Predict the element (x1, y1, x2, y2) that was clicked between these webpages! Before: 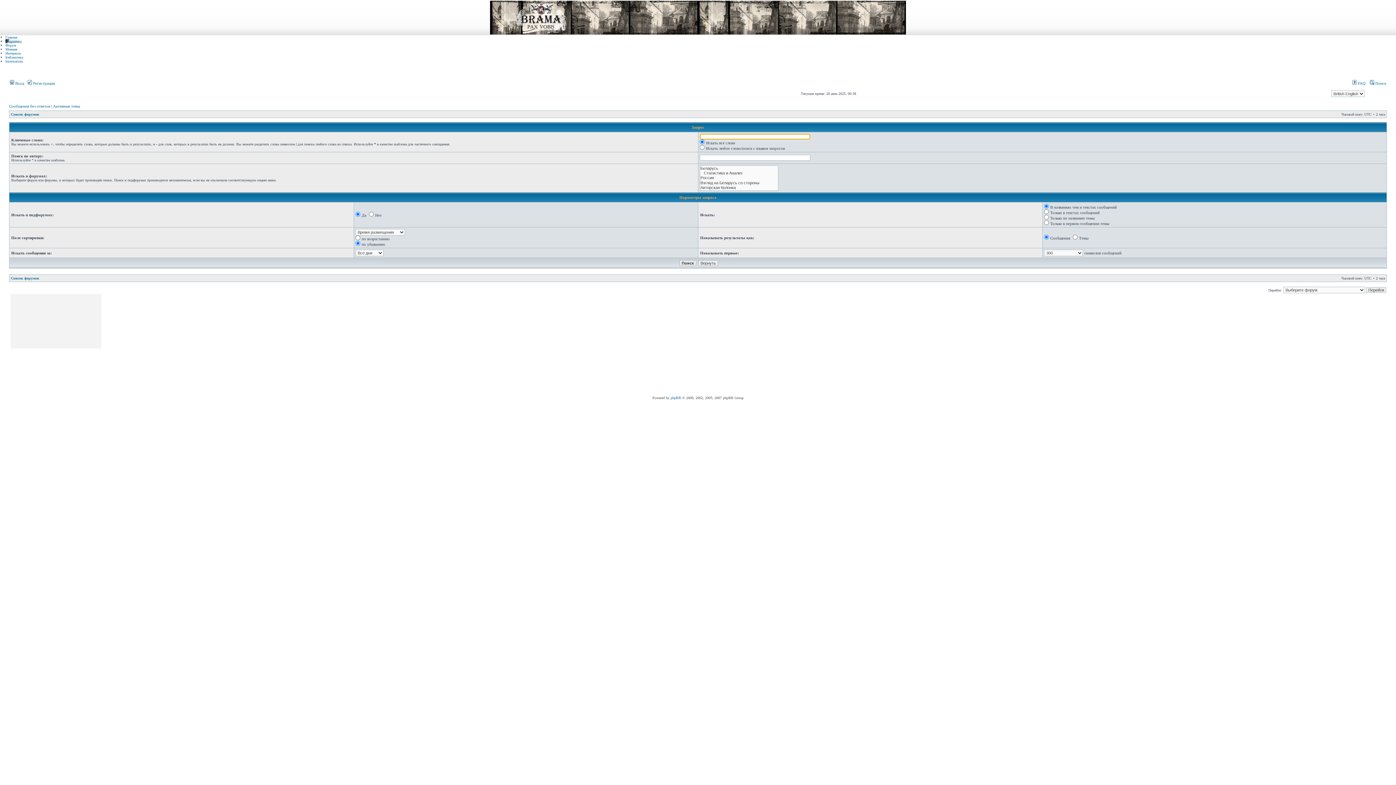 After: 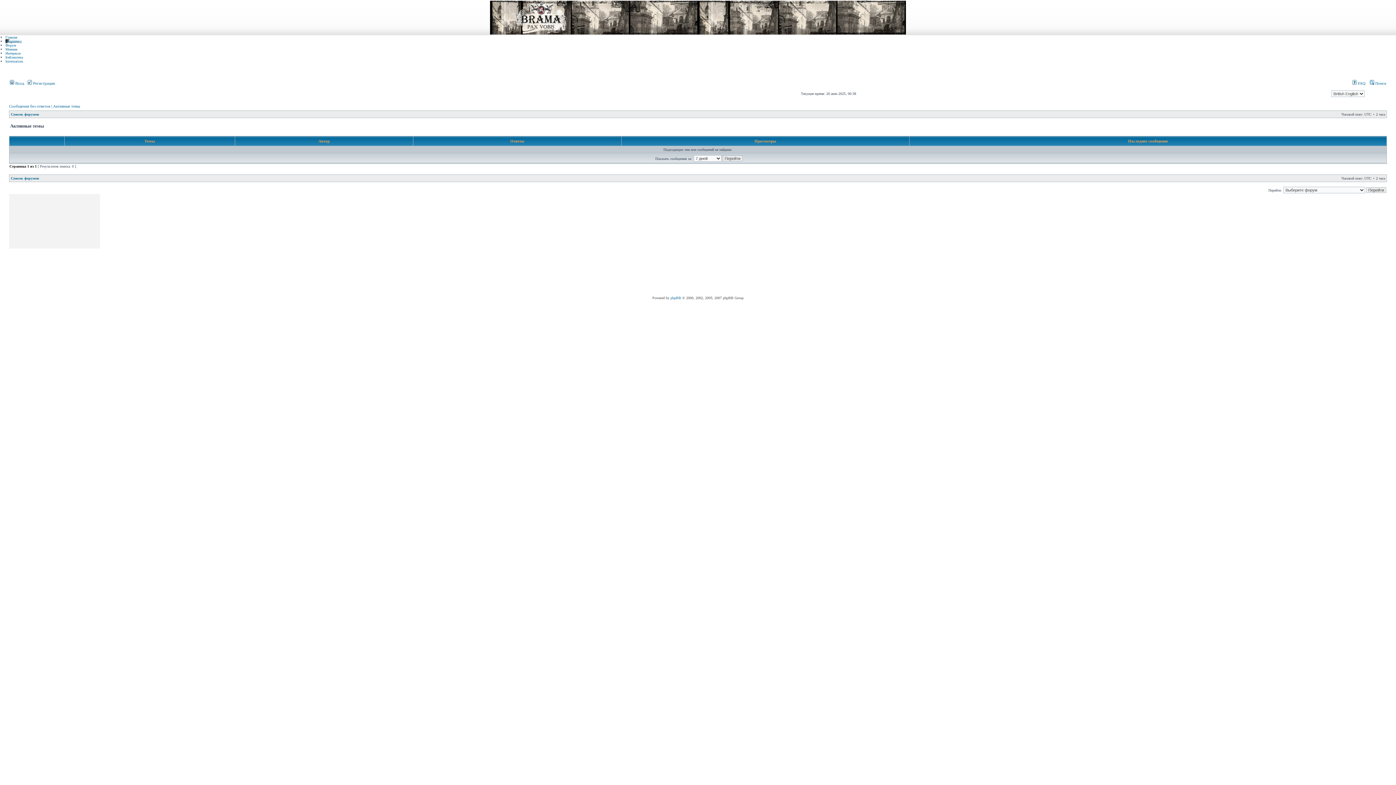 Action: label: Активные темы bbox: (53, 104, 80, 108)